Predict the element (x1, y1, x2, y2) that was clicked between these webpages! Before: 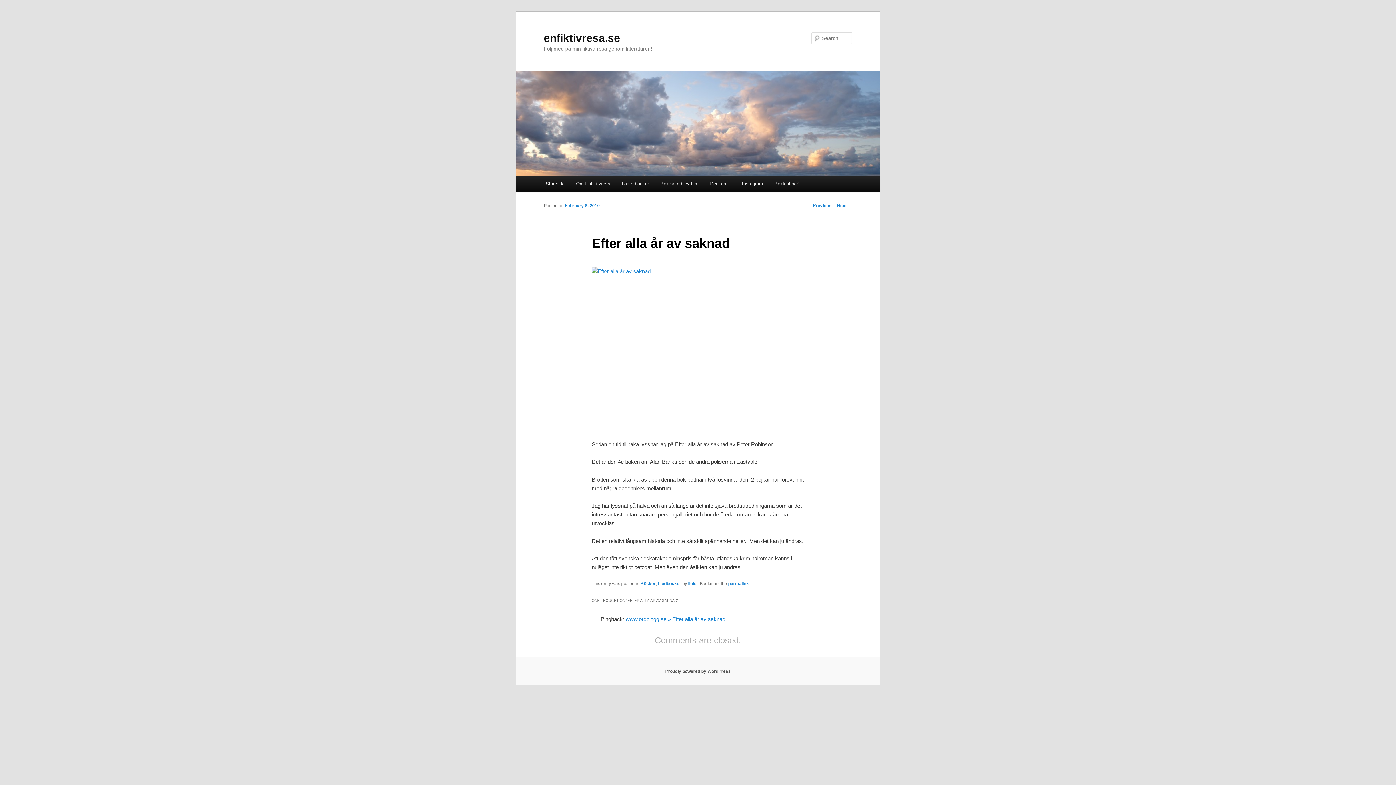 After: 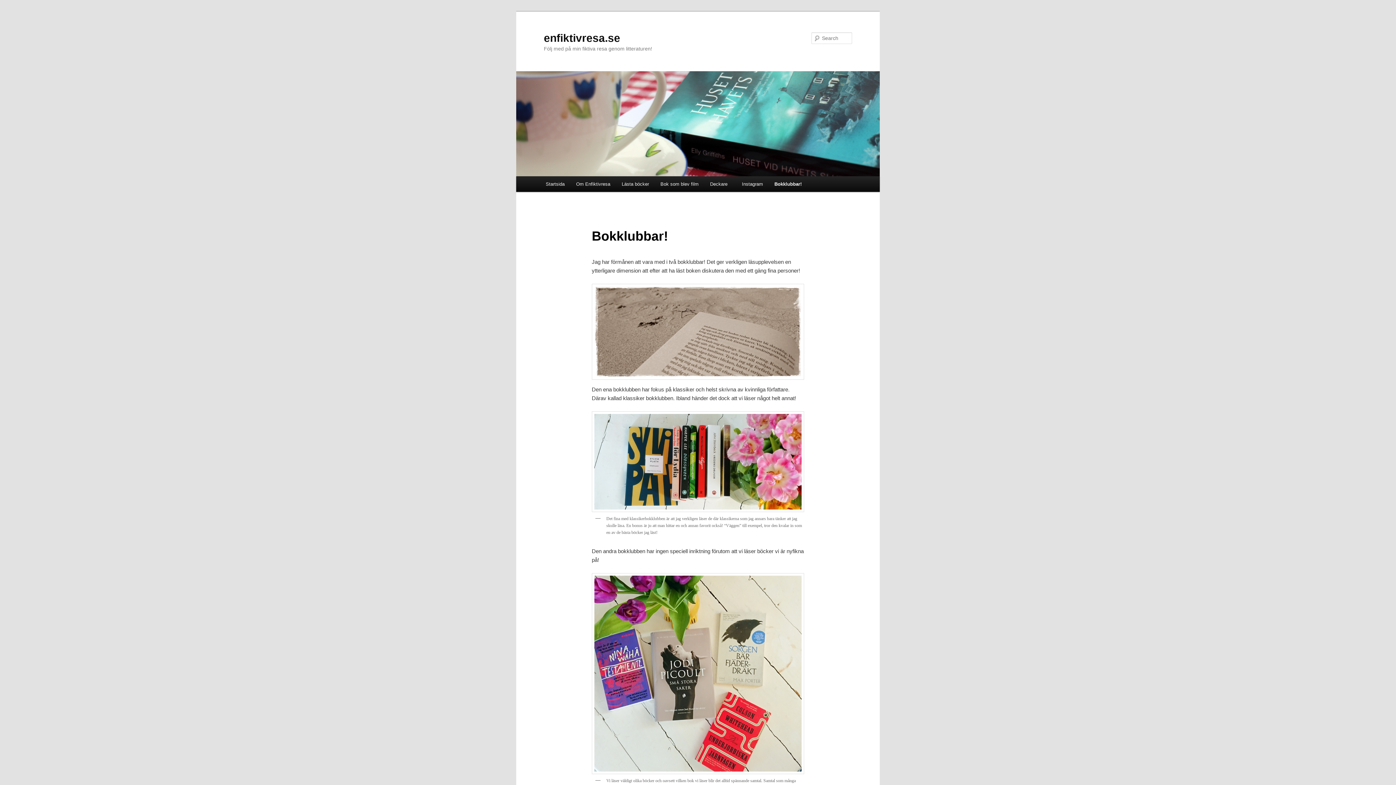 Action: bbox: (768, 176, 805, 191) label: Bokklubbar!